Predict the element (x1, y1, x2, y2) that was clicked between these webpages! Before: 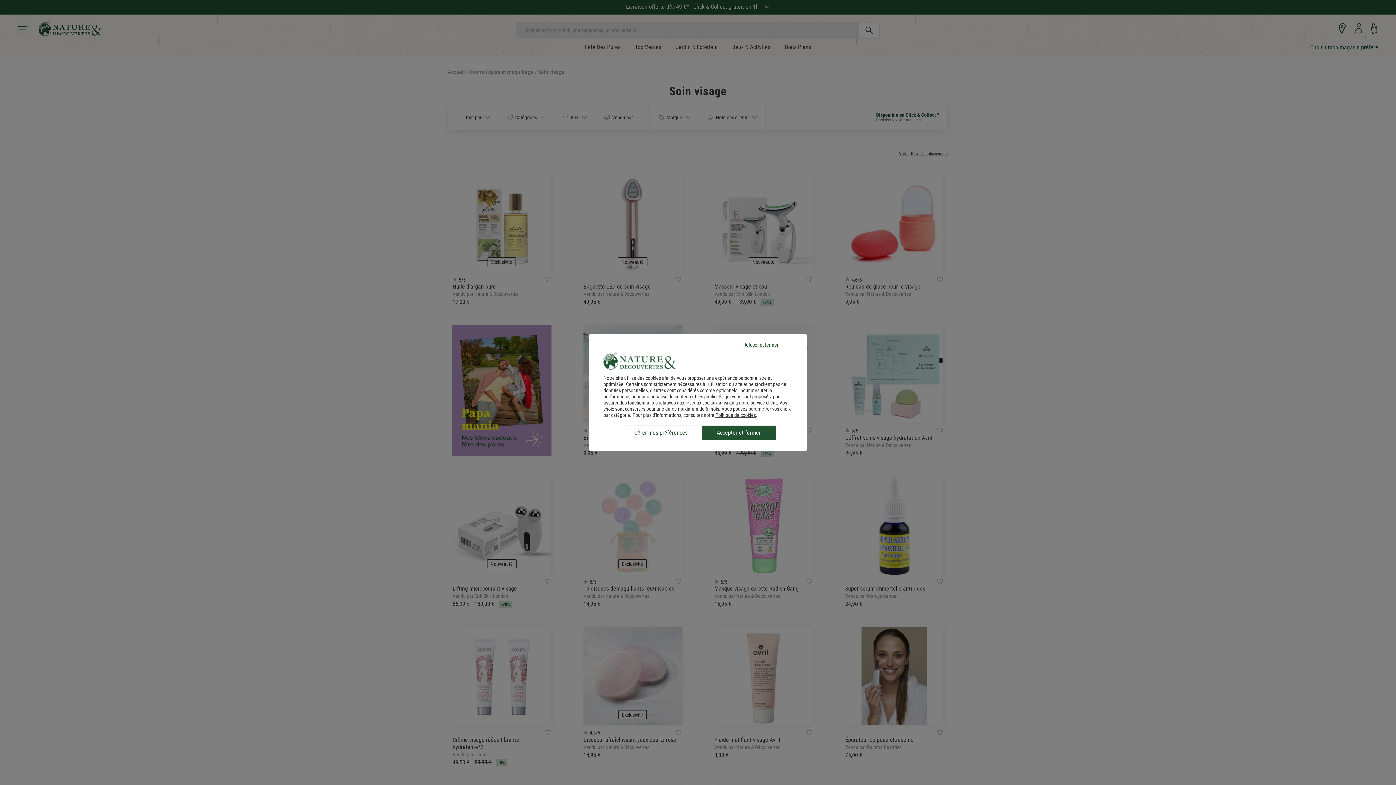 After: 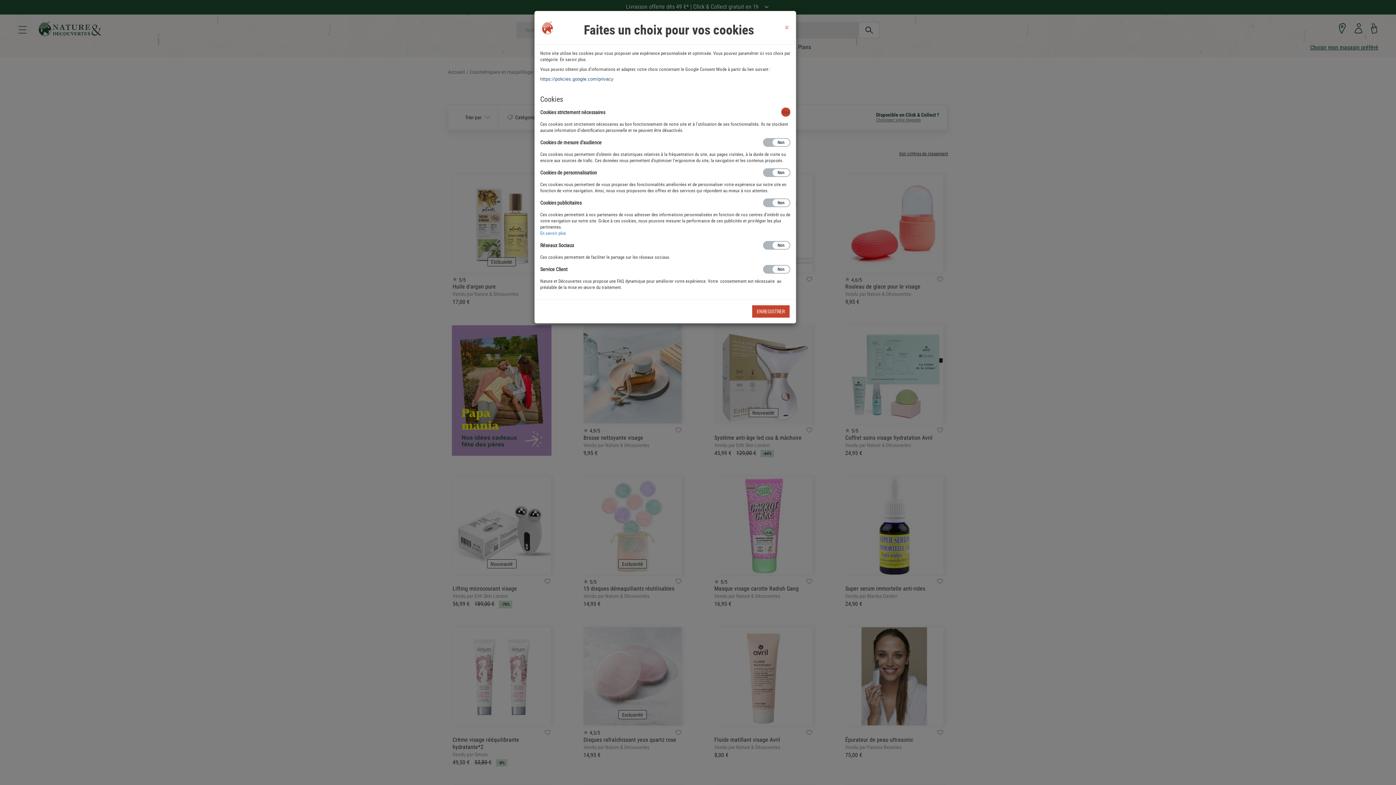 Action: bbox: (624, 425, 698, 440) label: Gérer mes préférences